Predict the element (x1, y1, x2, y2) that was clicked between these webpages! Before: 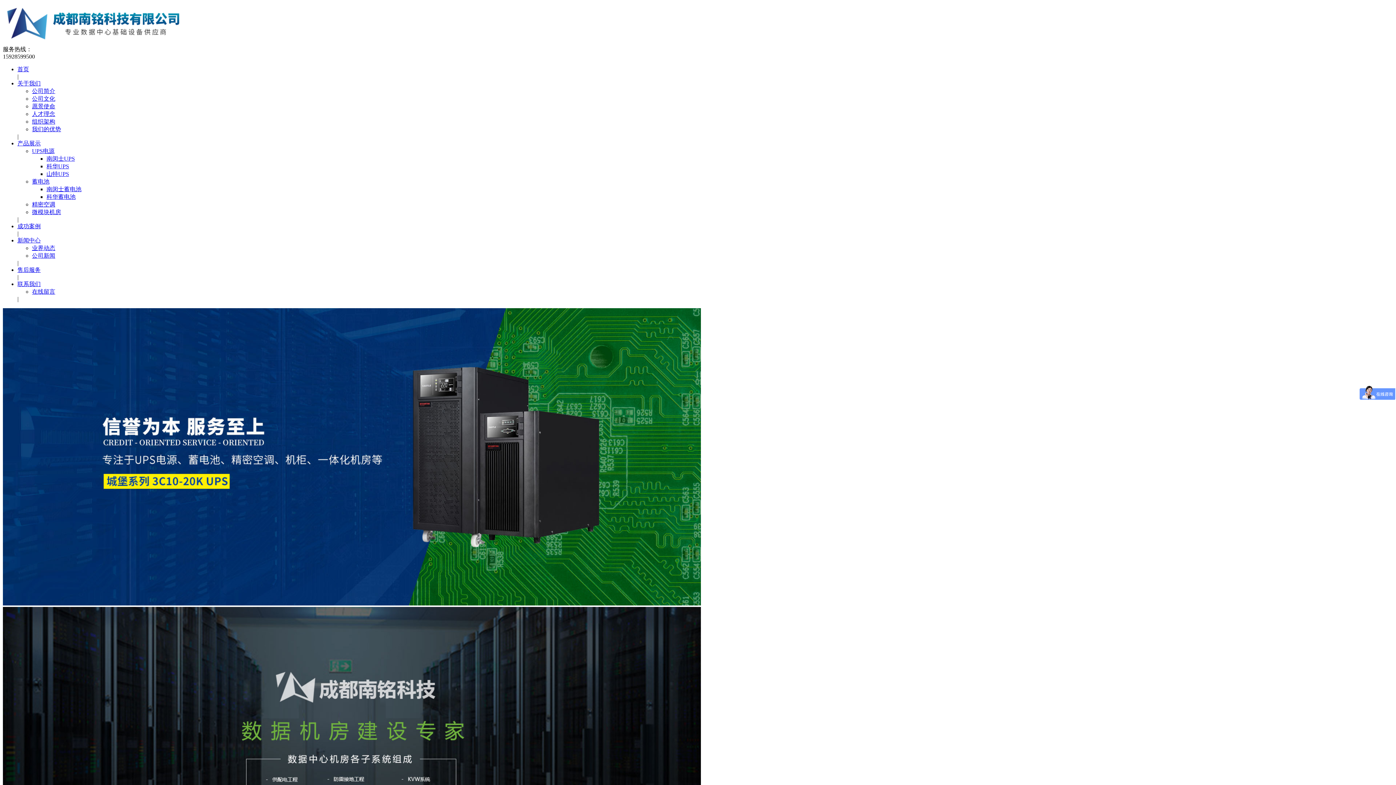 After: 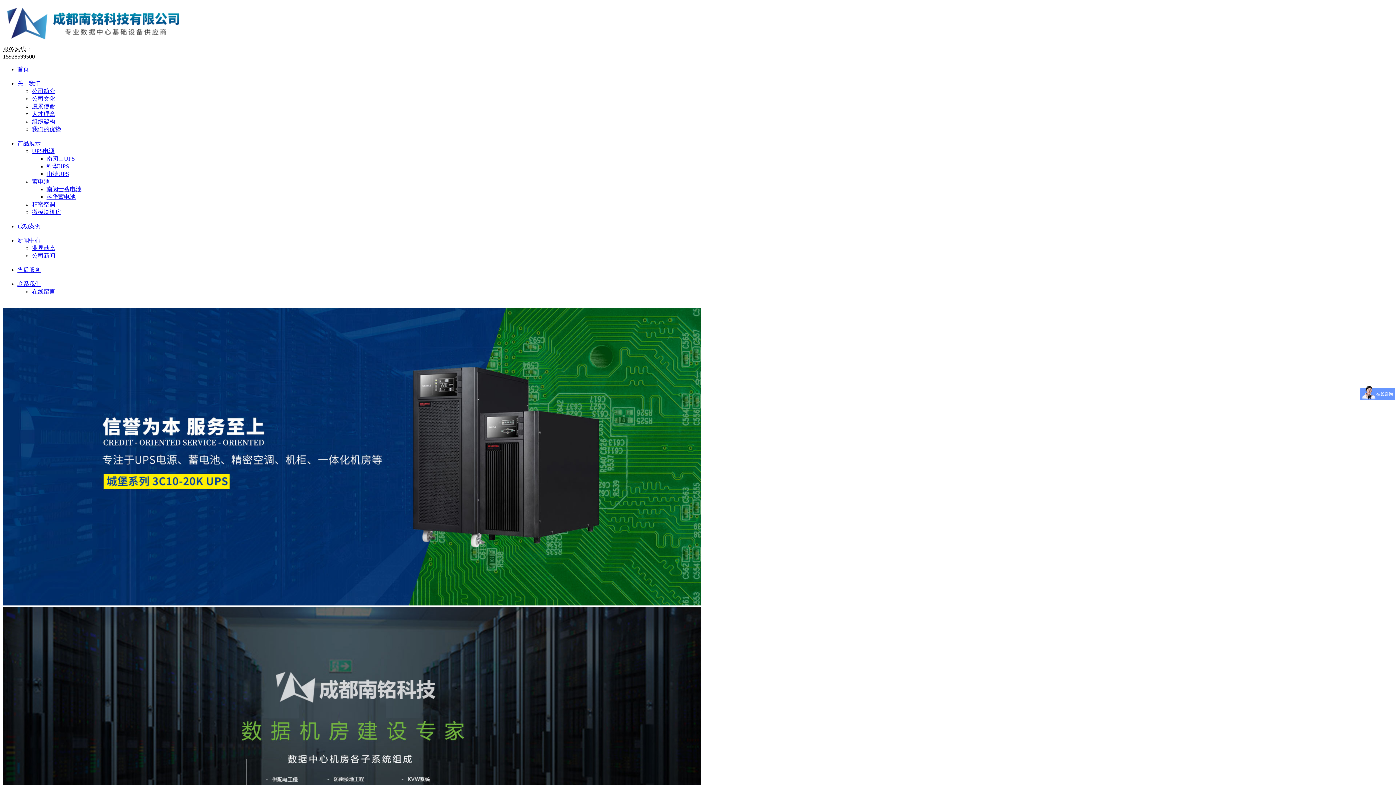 Action: bbox: (32, 88, 55, 94) label: 公司简介